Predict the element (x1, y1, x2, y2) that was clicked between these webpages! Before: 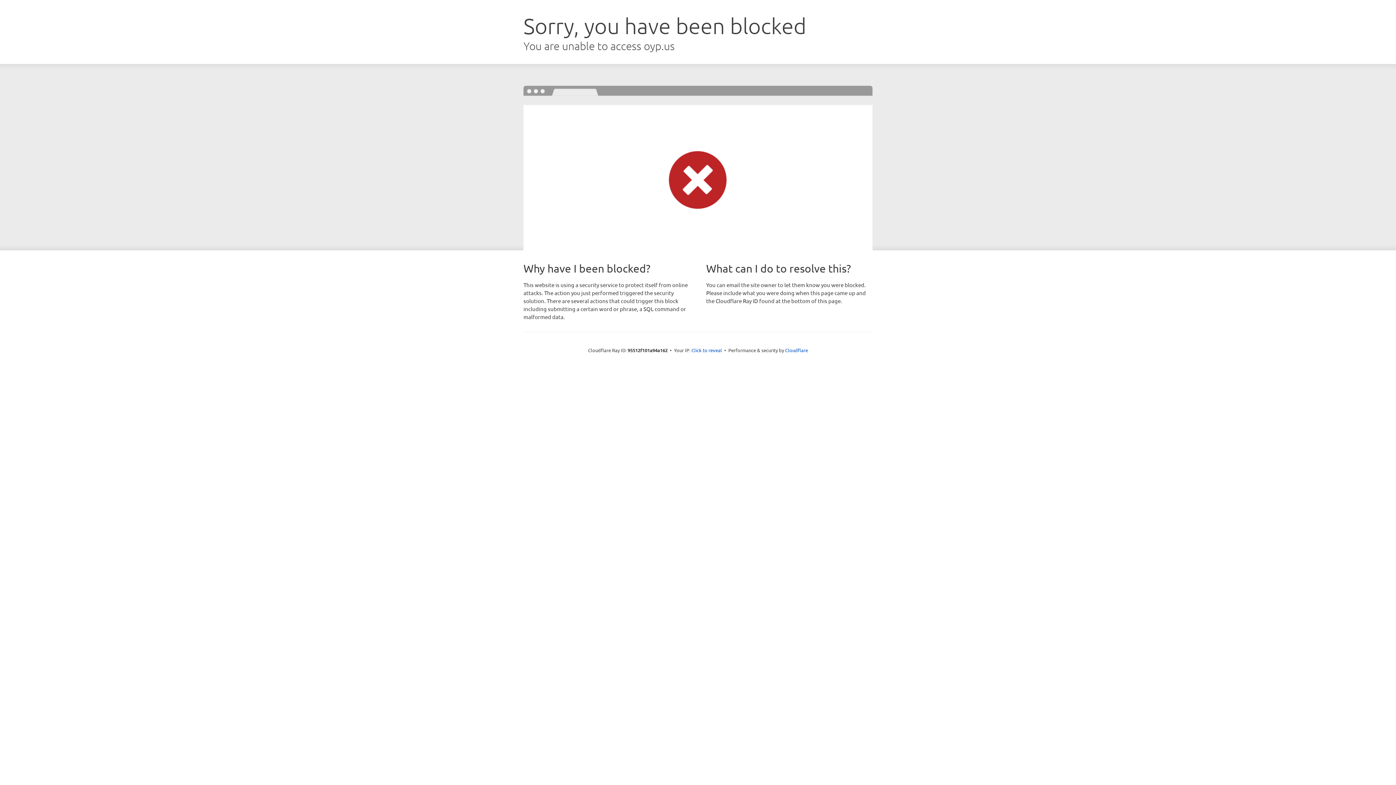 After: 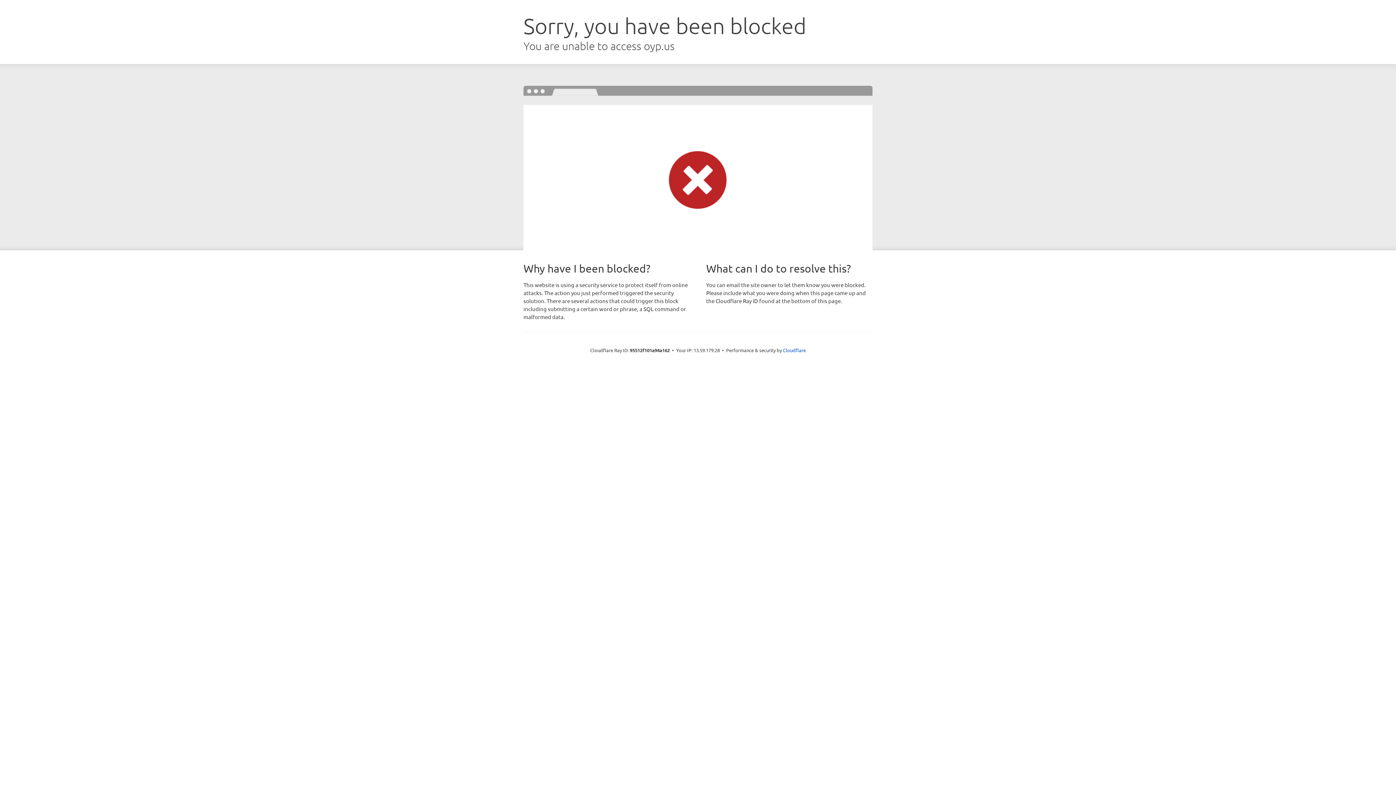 Action: bbox: (691, 346, 722, 353) label: Click to reveal